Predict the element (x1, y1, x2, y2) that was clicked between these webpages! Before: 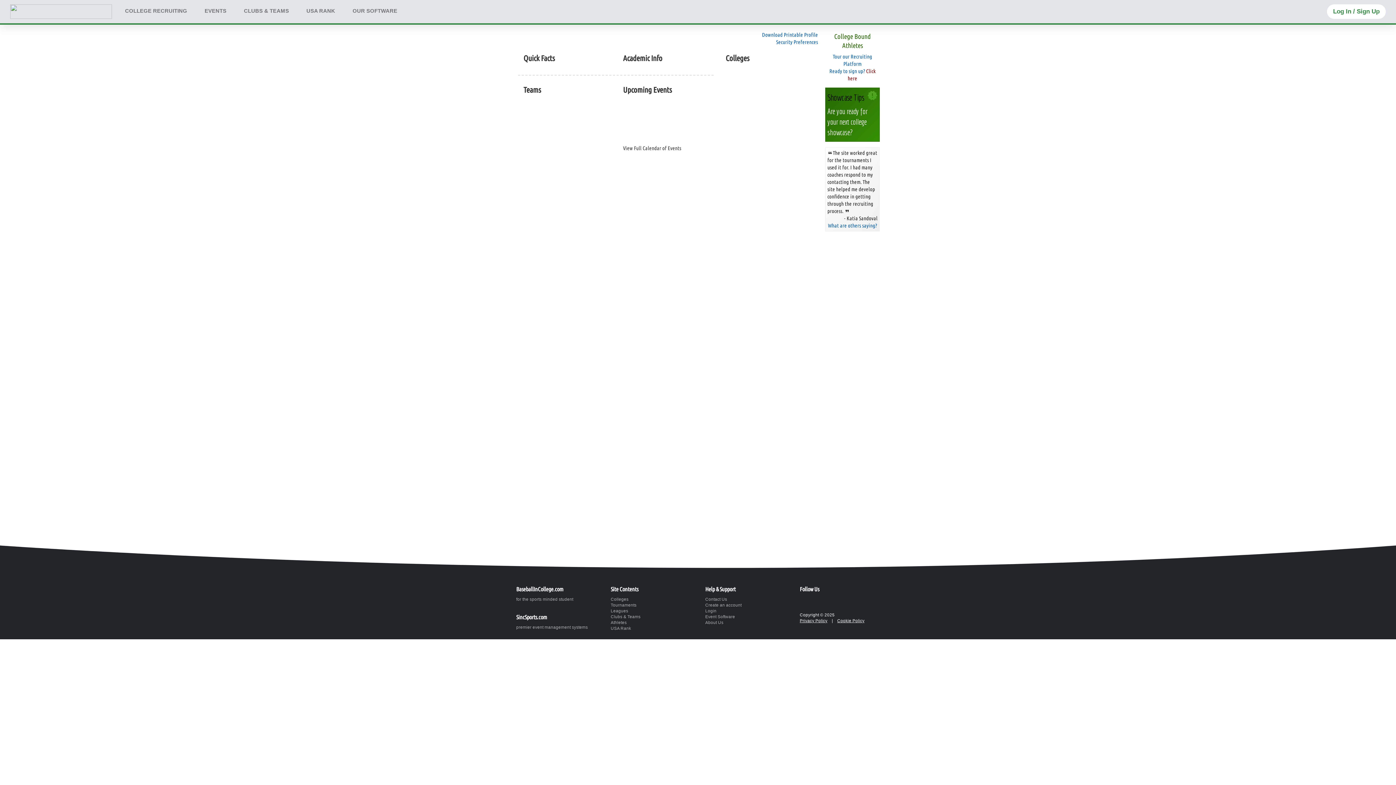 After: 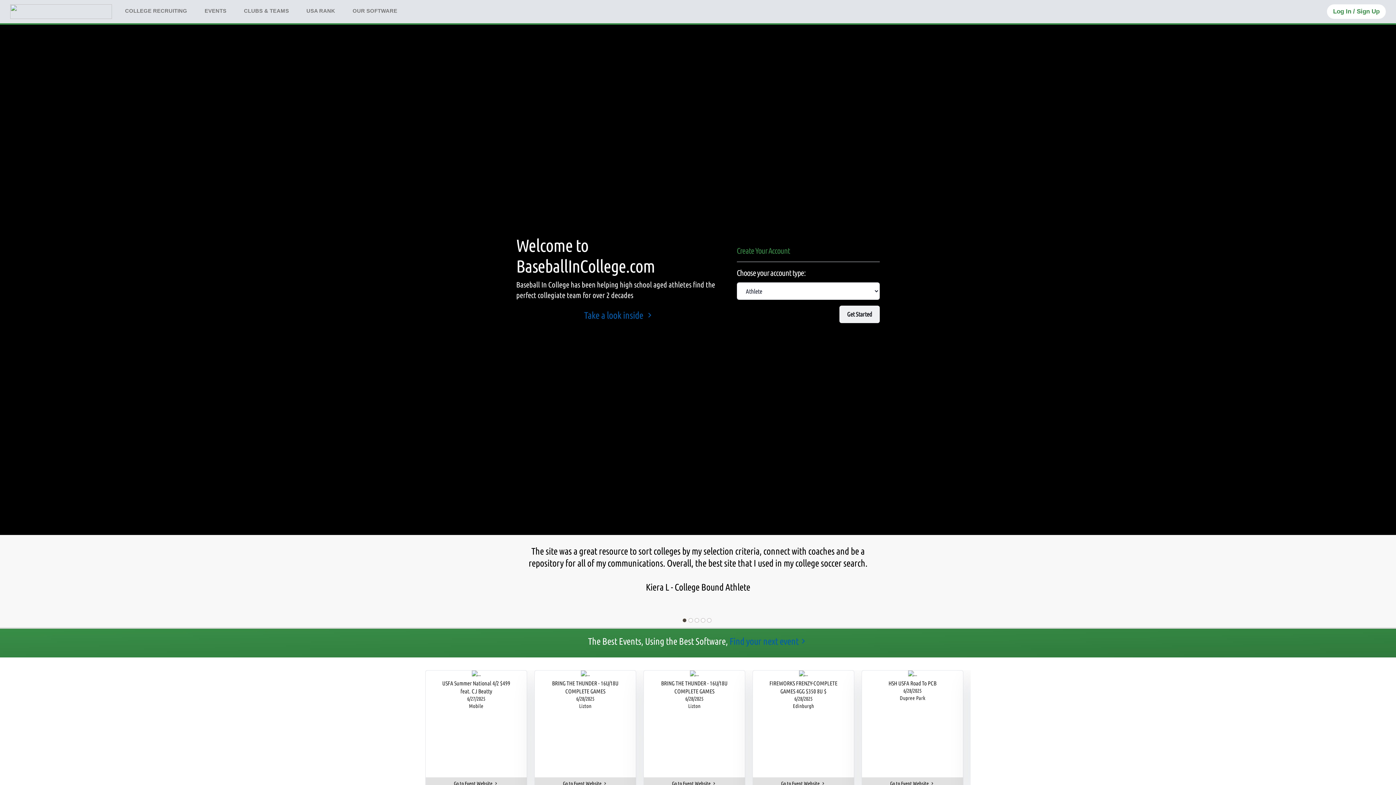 Action: bbox: (10, 2, 112, 20)